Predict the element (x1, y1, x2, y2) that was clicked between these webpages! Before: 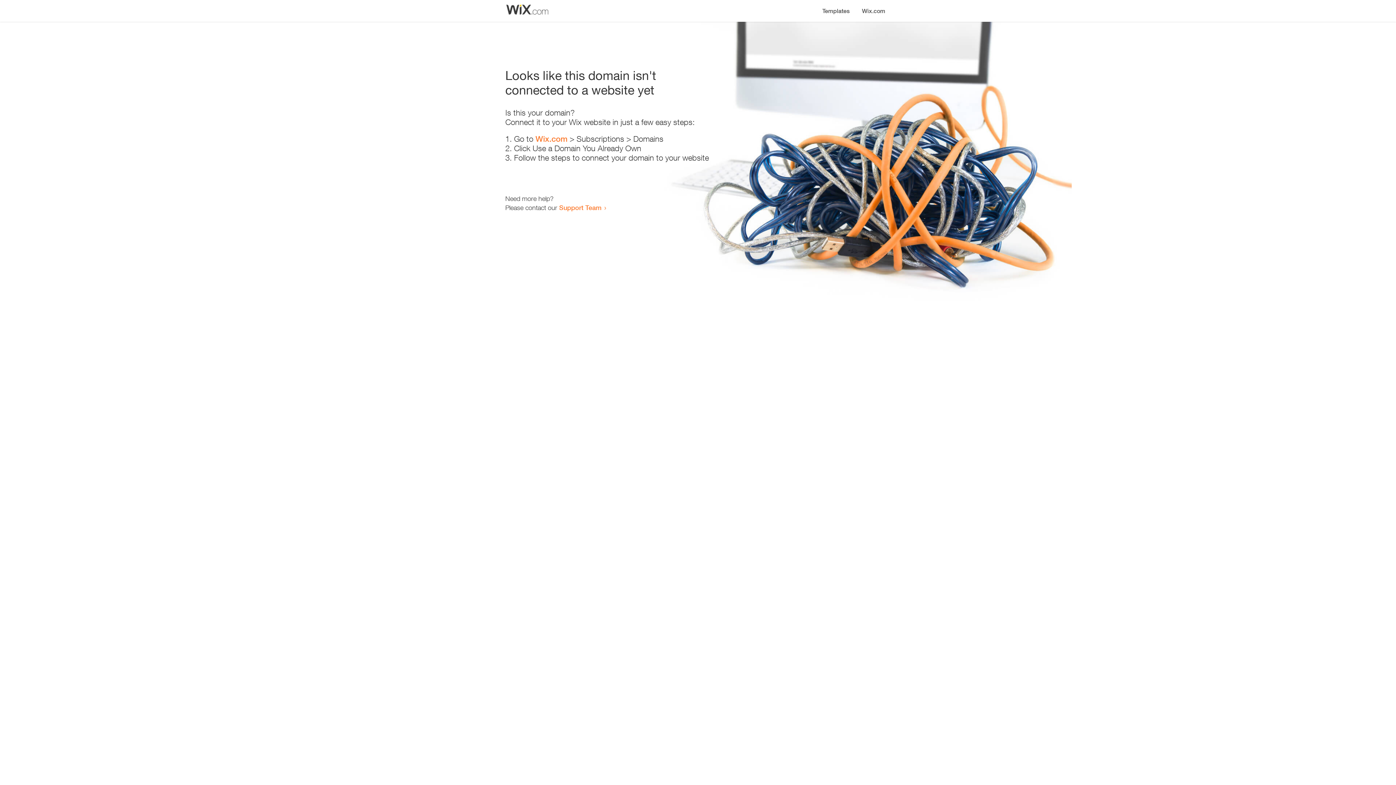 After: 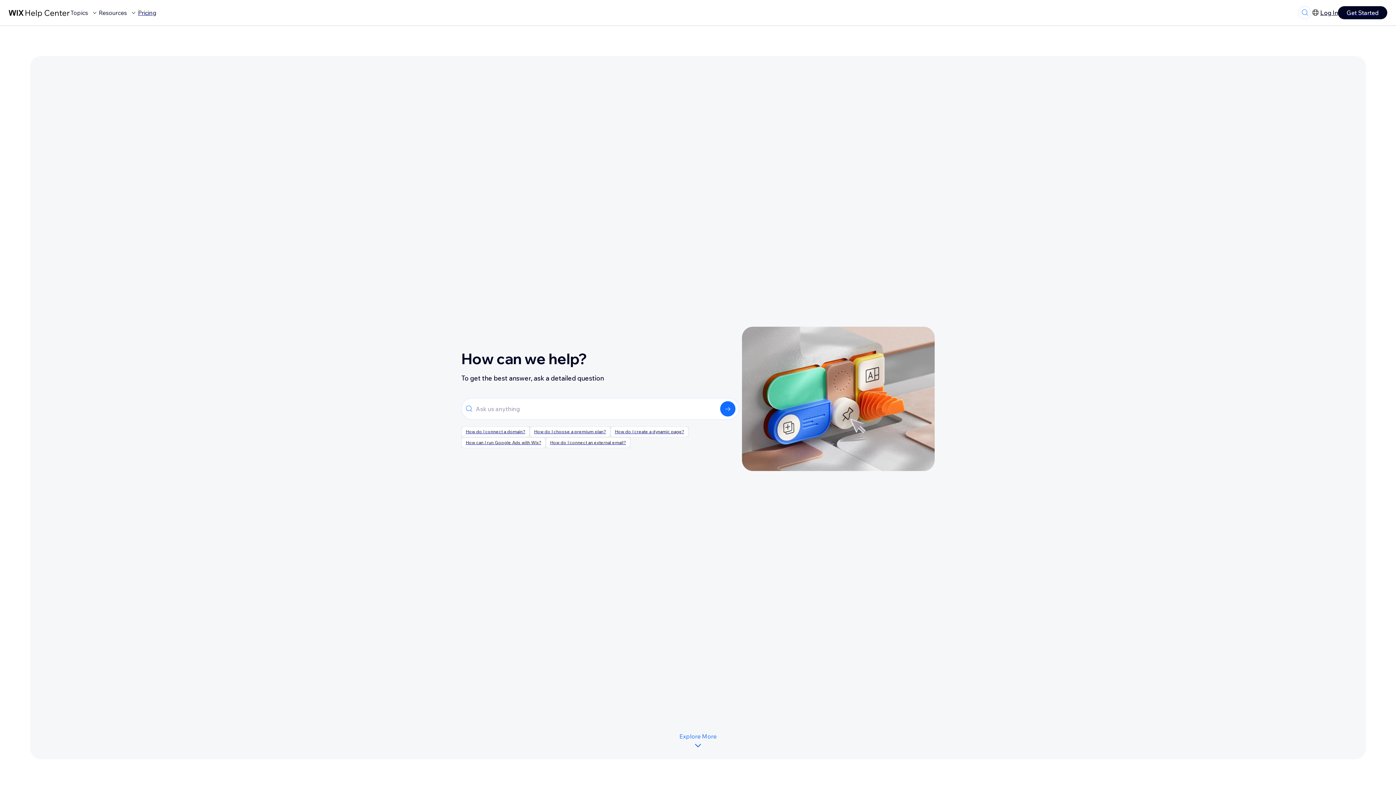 Action: label: Support Team bbox: (559, 203, 601, 211)